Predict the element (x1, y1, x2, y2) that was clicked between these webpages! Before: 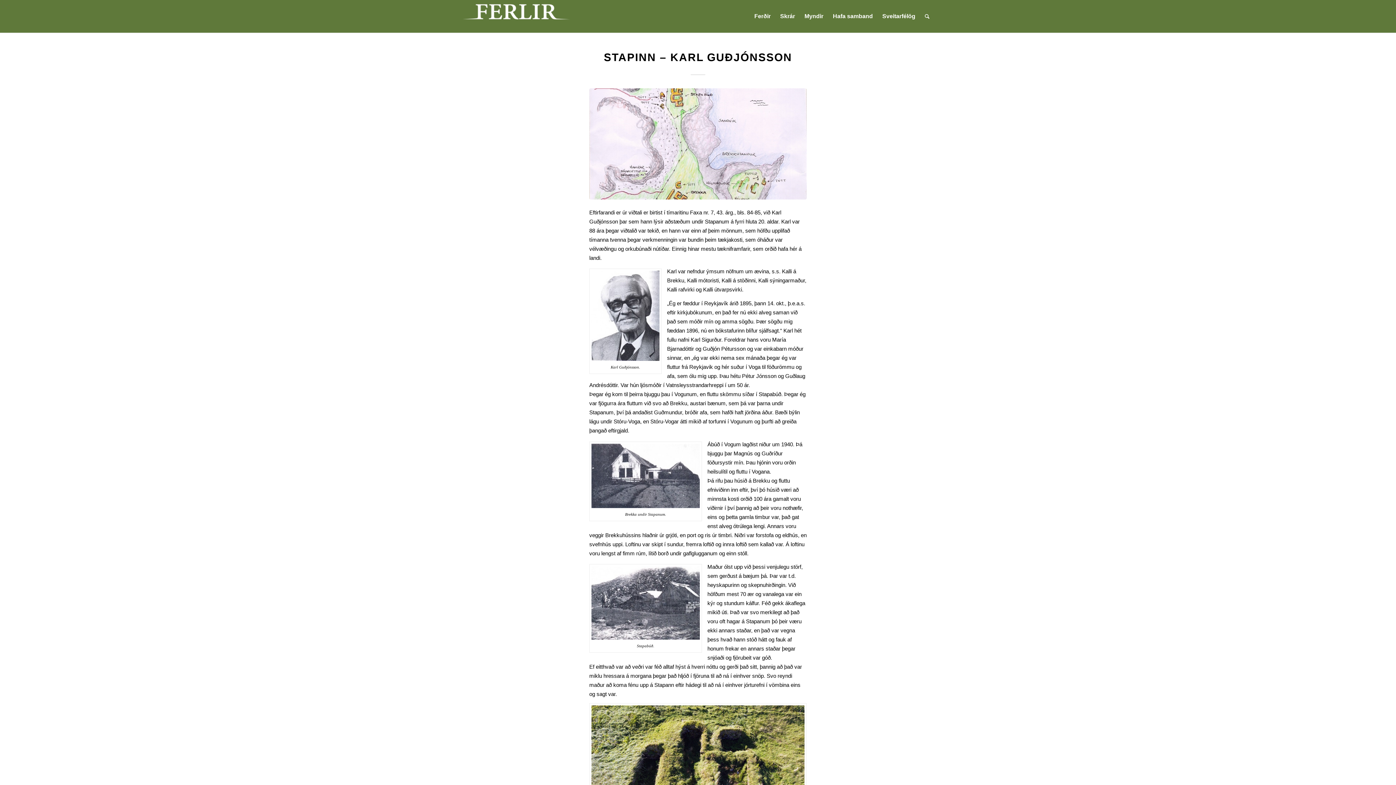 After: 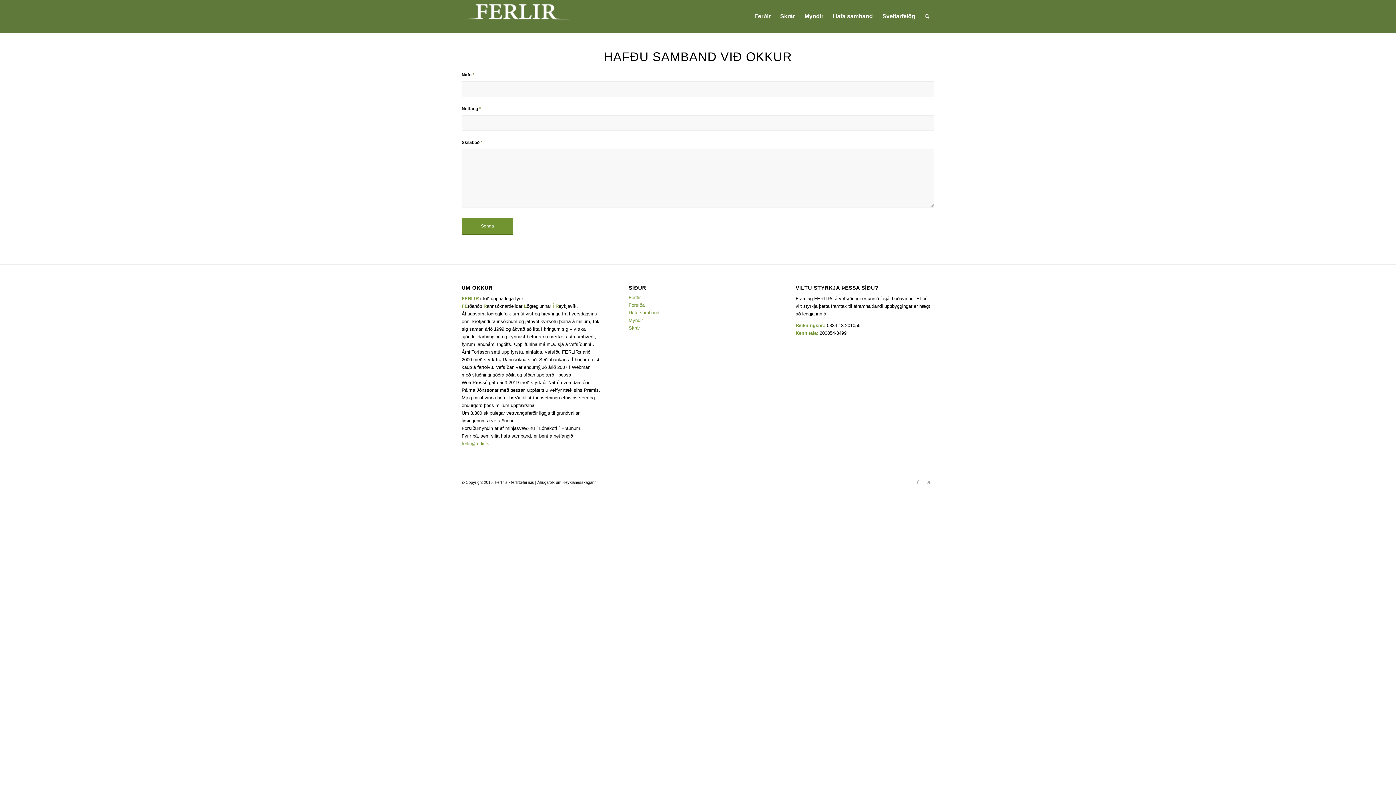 Action: label: Hafa samband bbox: (828, 0, 877, 32)